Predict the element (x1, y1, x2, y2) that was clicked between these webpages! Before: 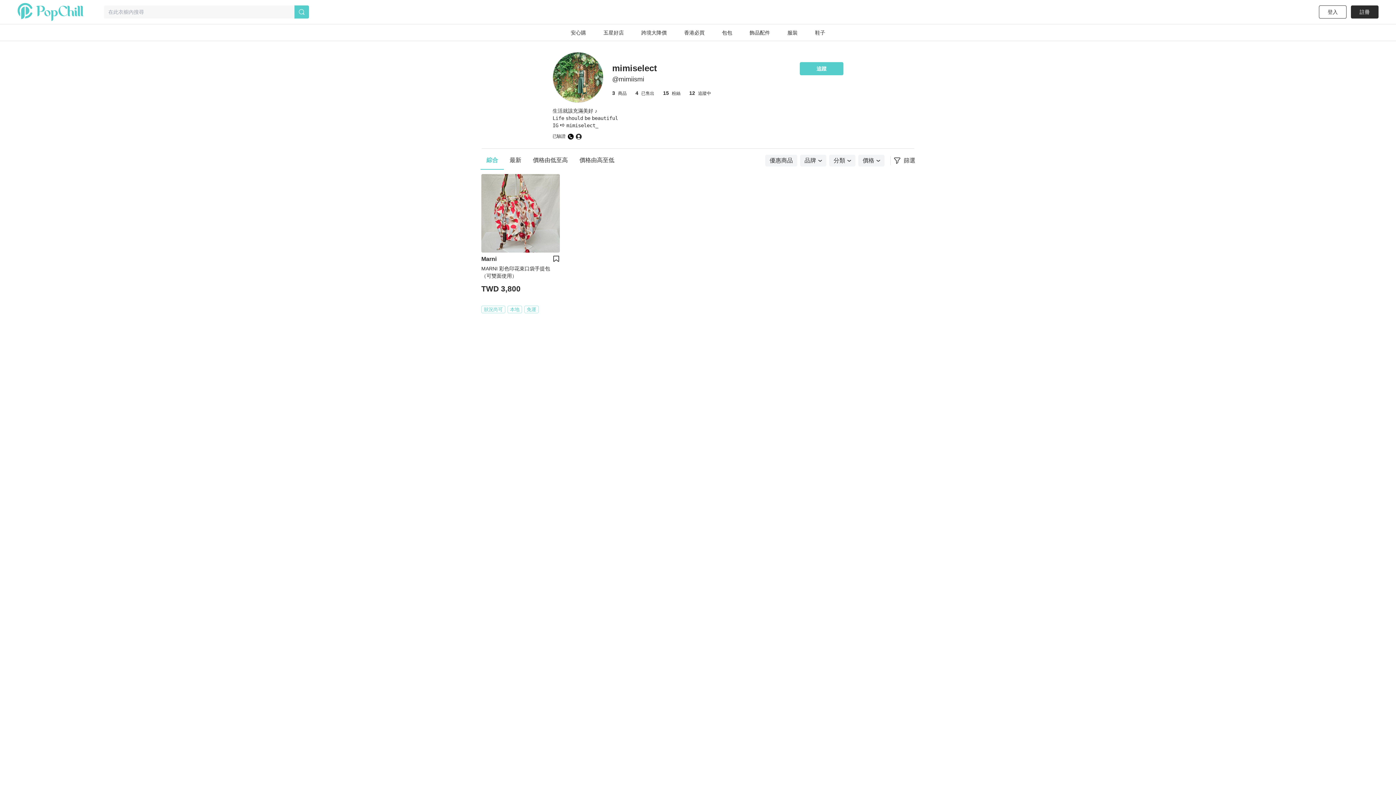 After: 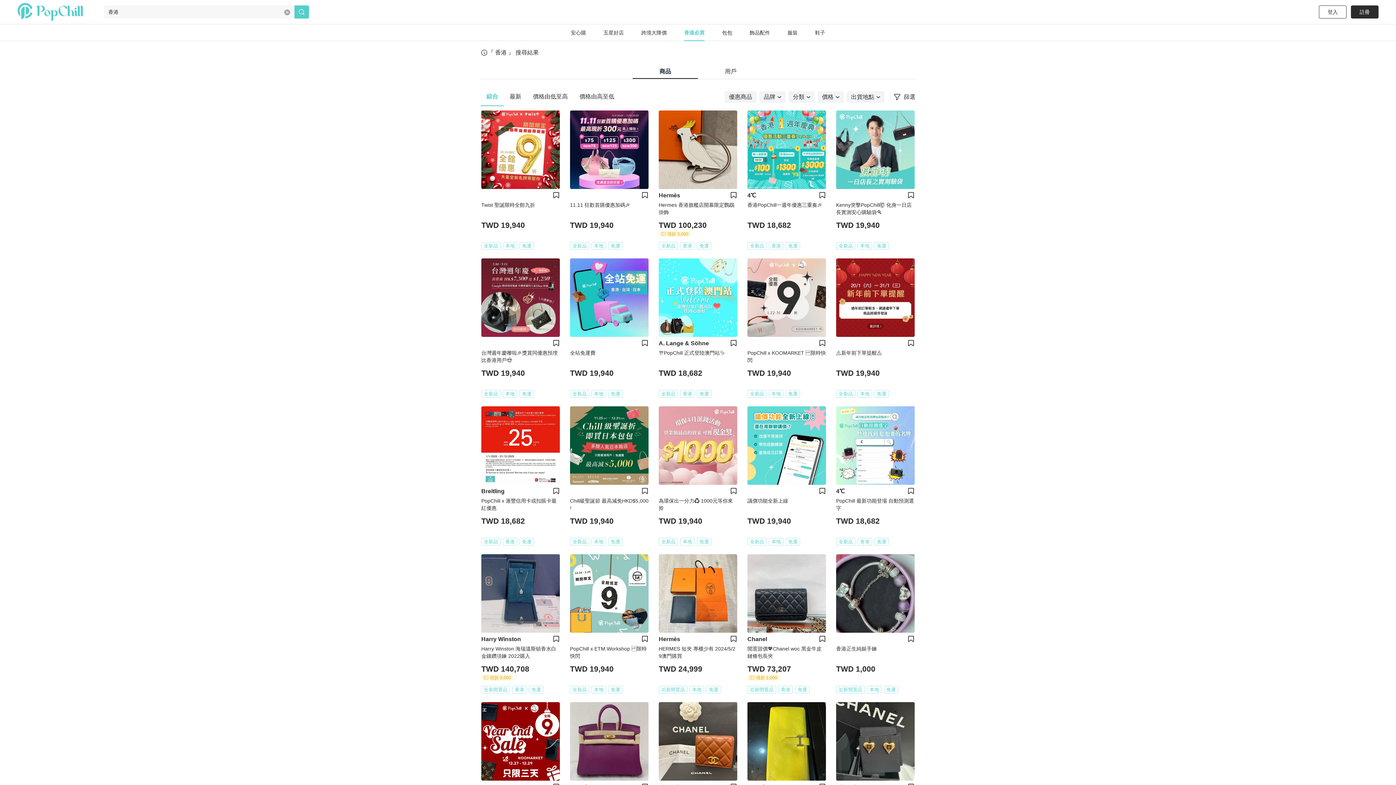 Action: label: 香港必買 bbox: (675, 24, 713, 41)